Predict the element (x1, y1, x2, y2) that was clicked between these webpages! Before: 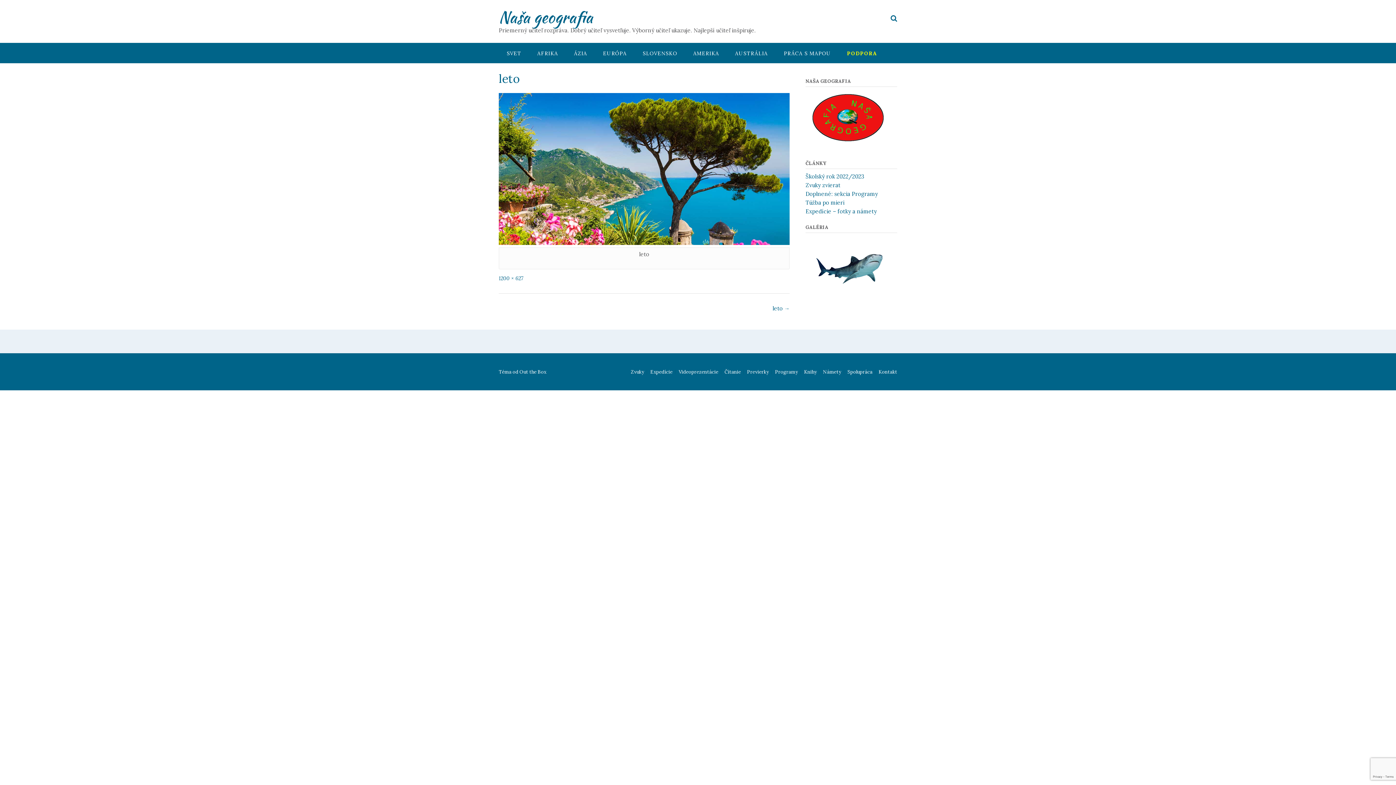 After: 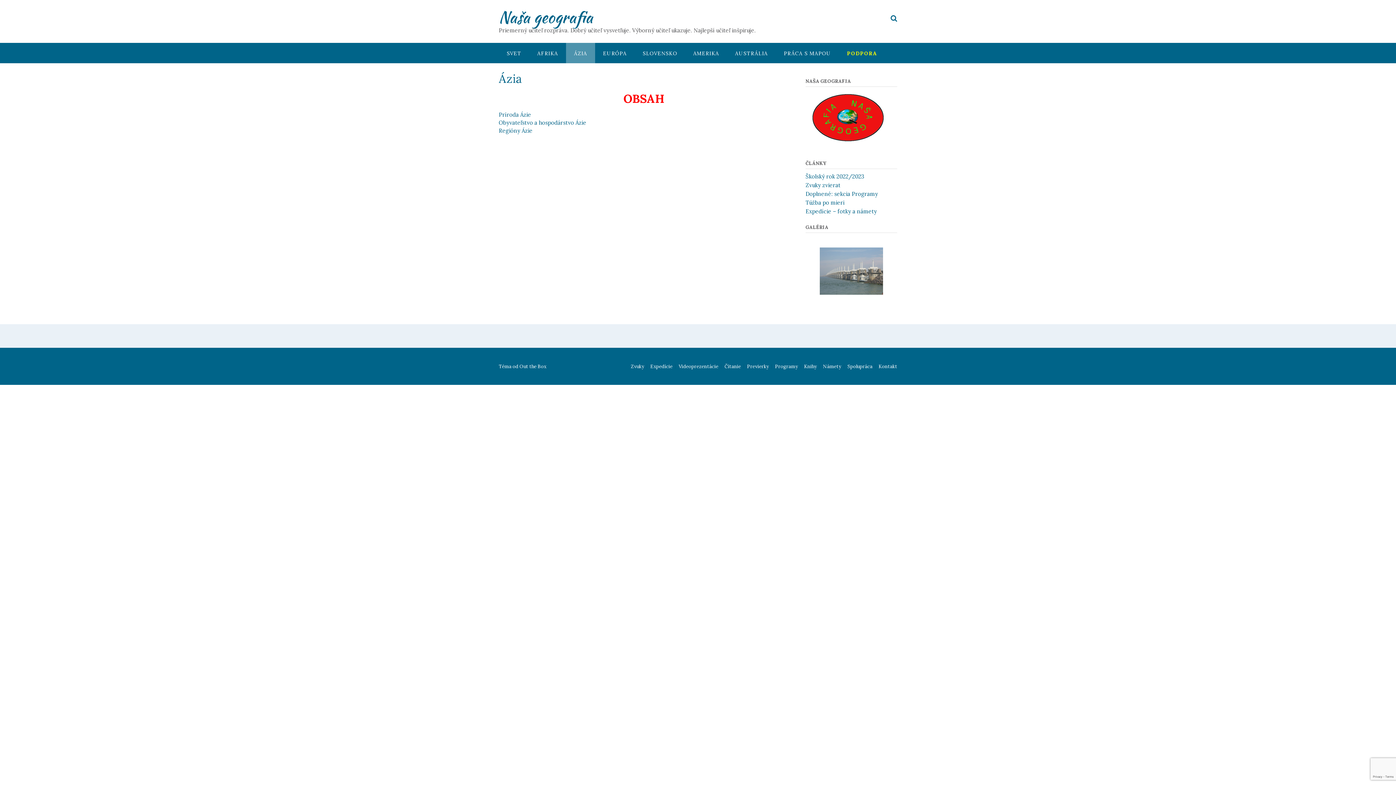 Action: bbox: (566, 42, 595, 63) label: ÁZIA